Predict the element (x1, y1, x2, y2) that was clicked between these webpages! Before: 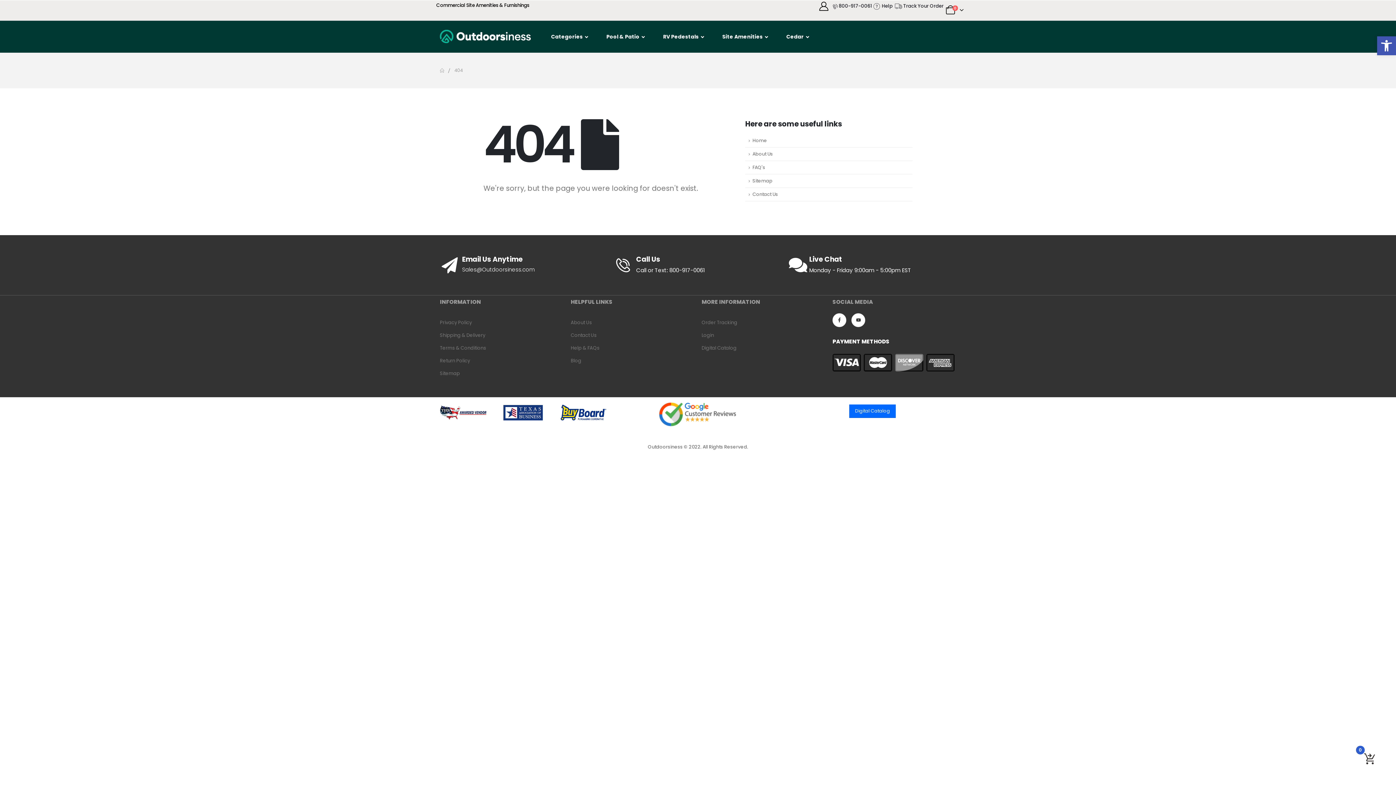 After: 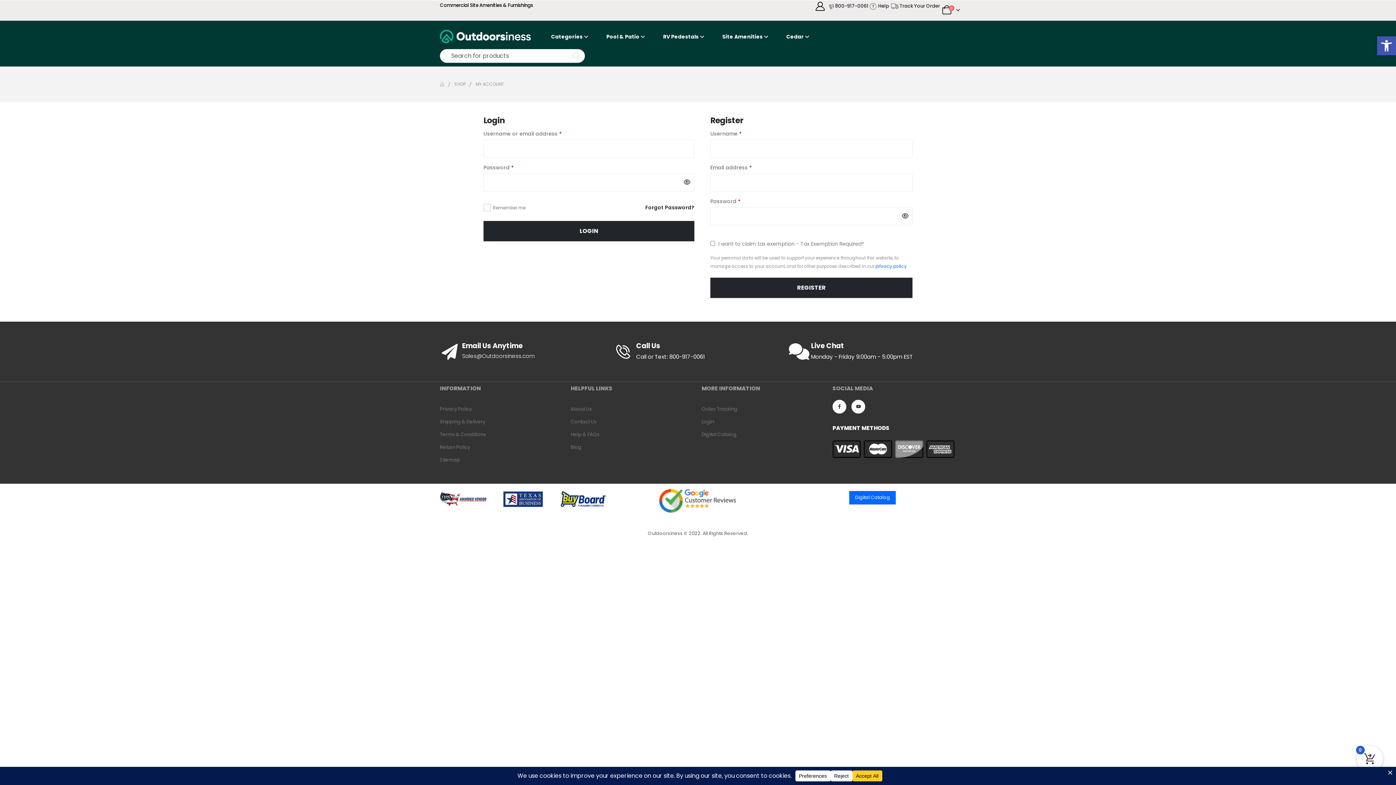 Action: label: Login bbox: (701, 331, 714, 338)